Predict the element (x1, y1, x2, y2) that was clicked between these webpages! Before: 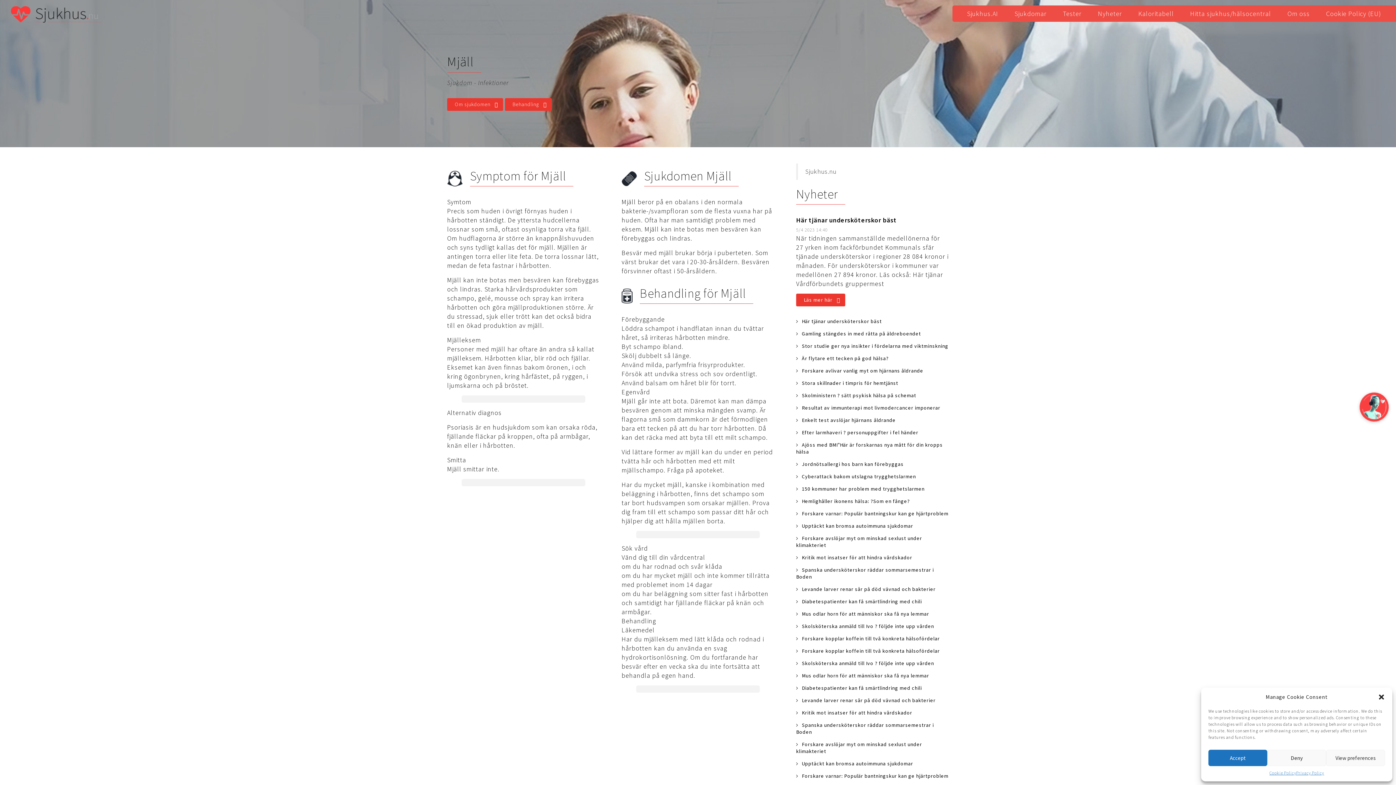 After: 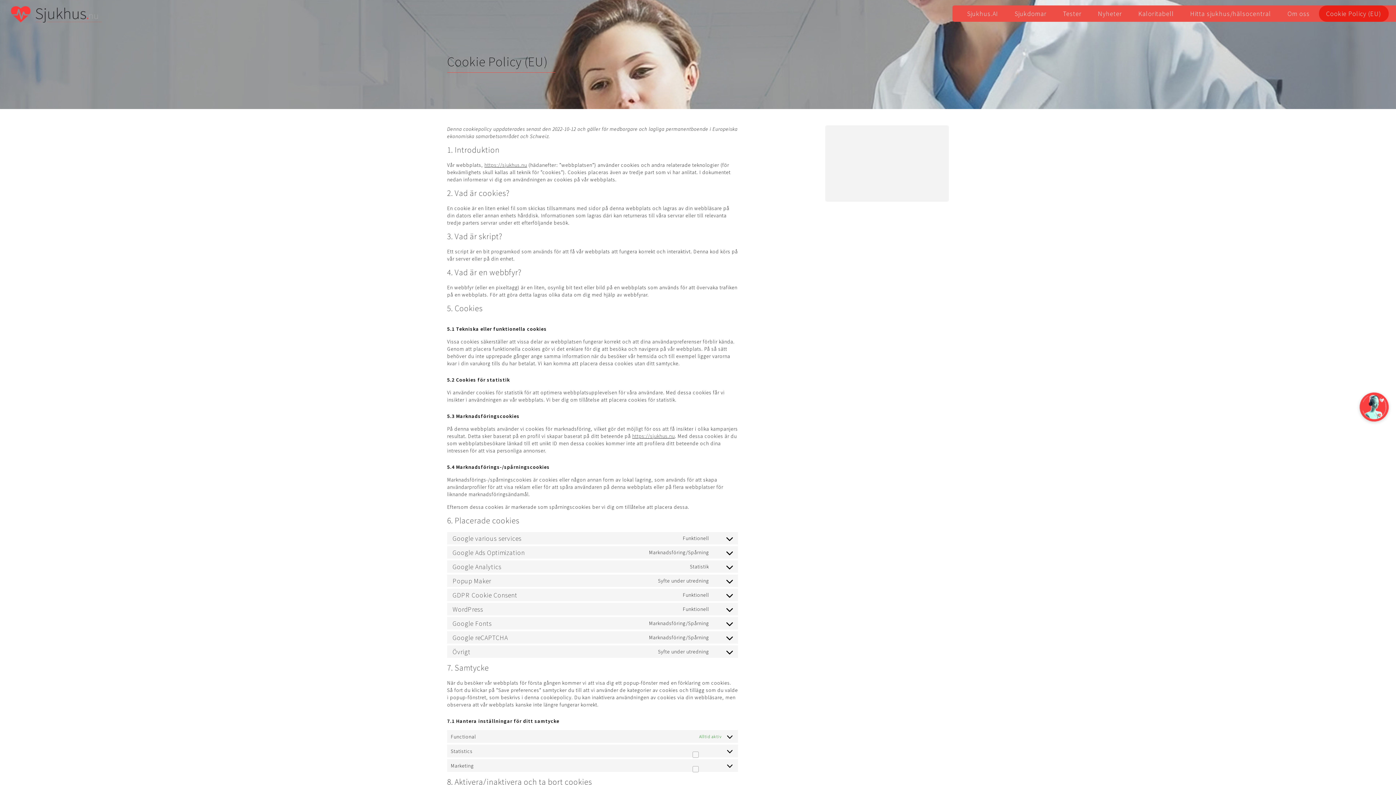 Action: bbox: (1319, 5, 1389, 21) label: Cookie Policy (EU)